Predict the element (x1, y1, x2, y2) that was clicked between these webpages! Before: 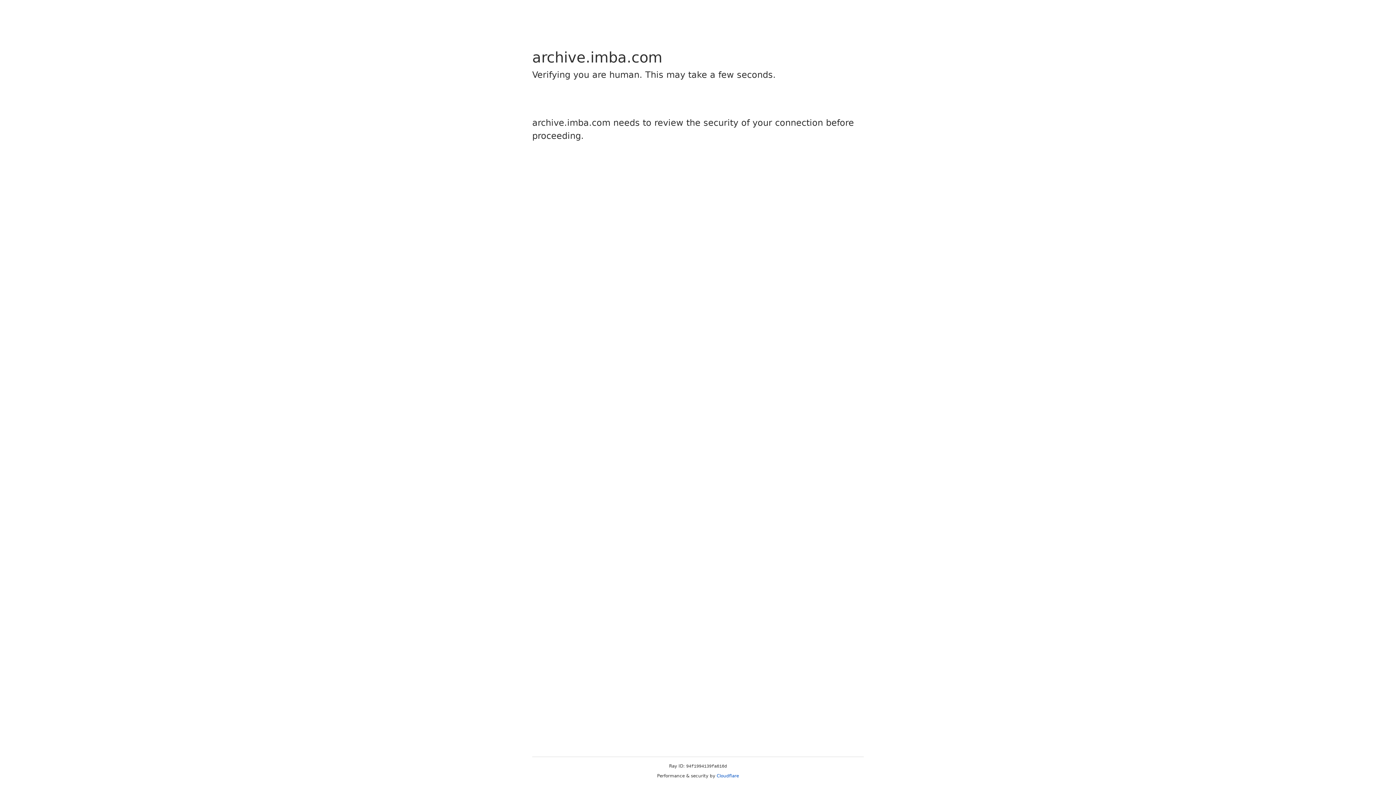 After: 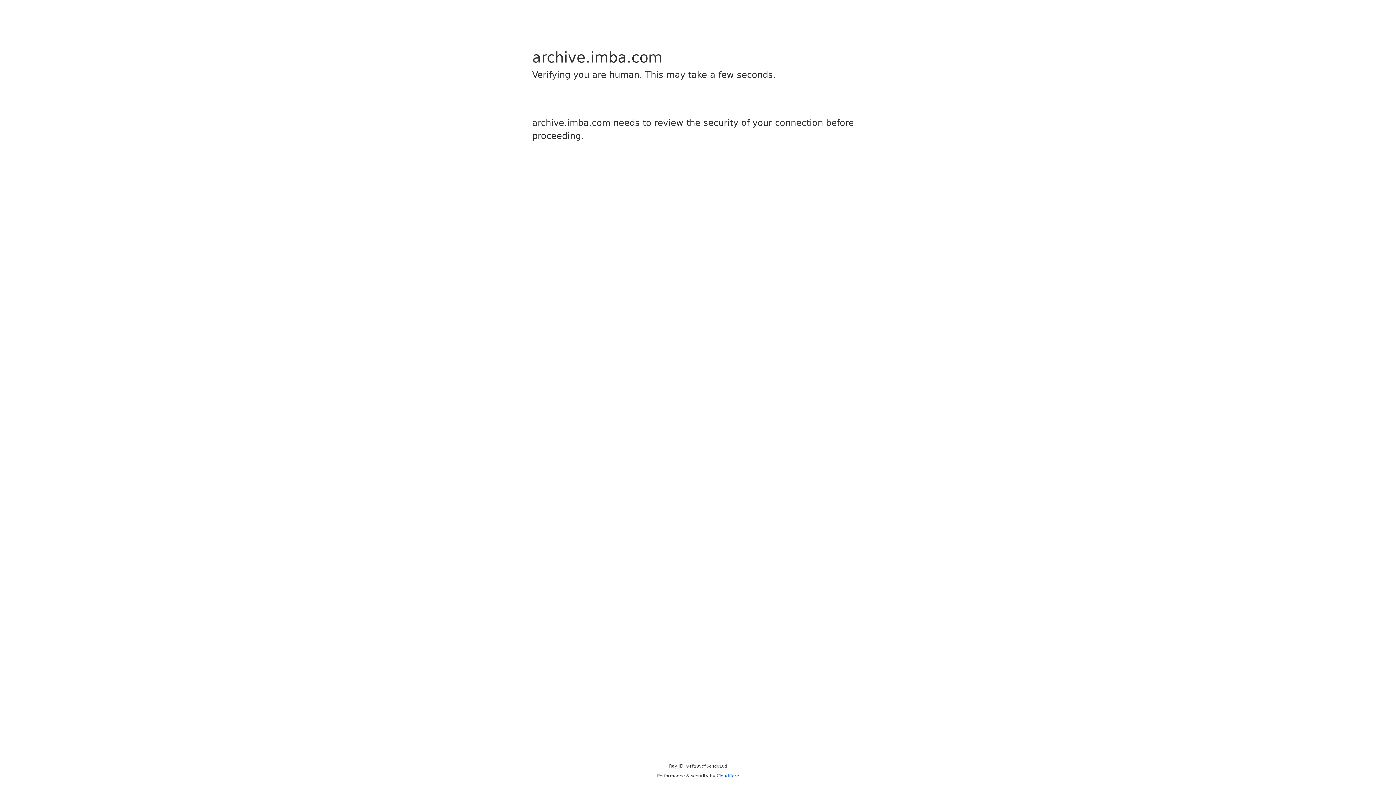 Action: bbox: (716, 773, 739, 778) label: Cloudflare